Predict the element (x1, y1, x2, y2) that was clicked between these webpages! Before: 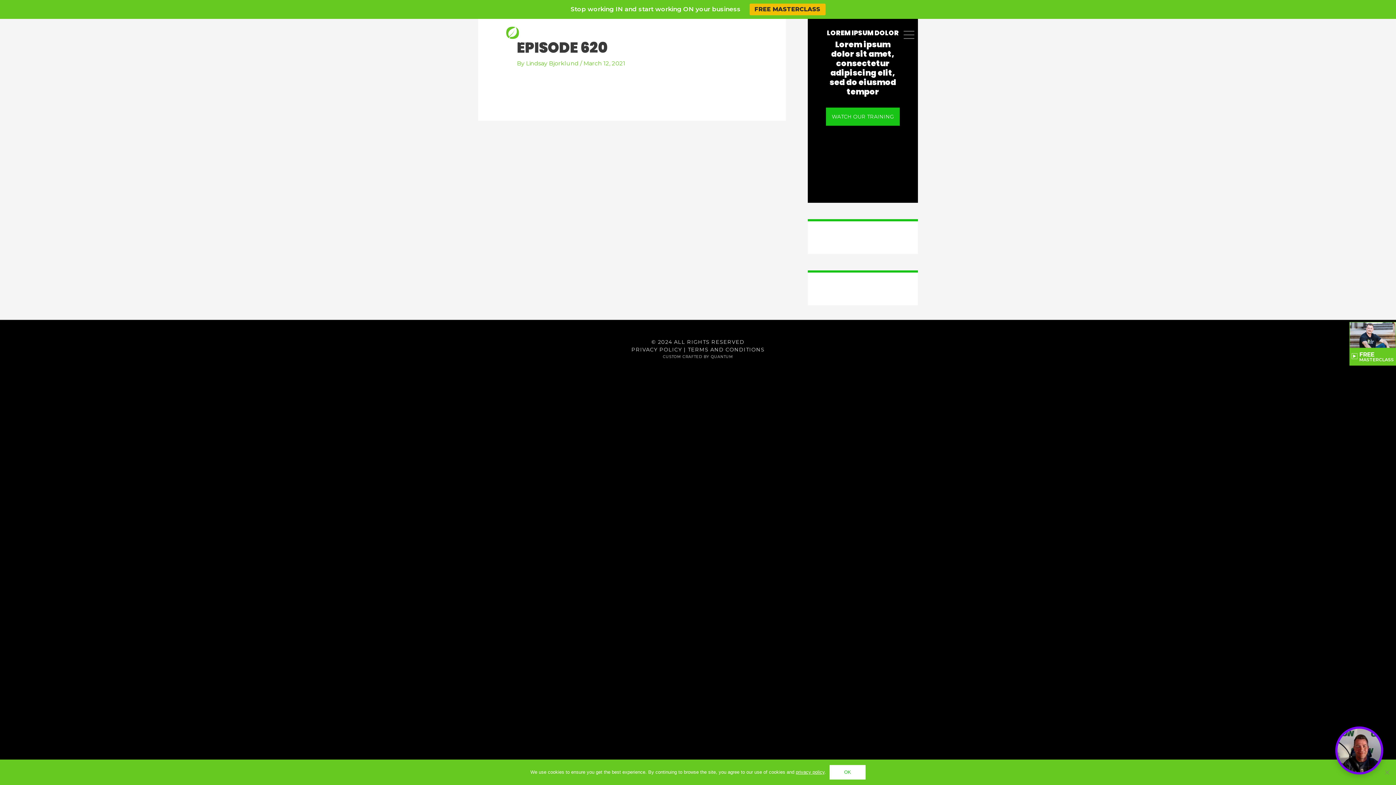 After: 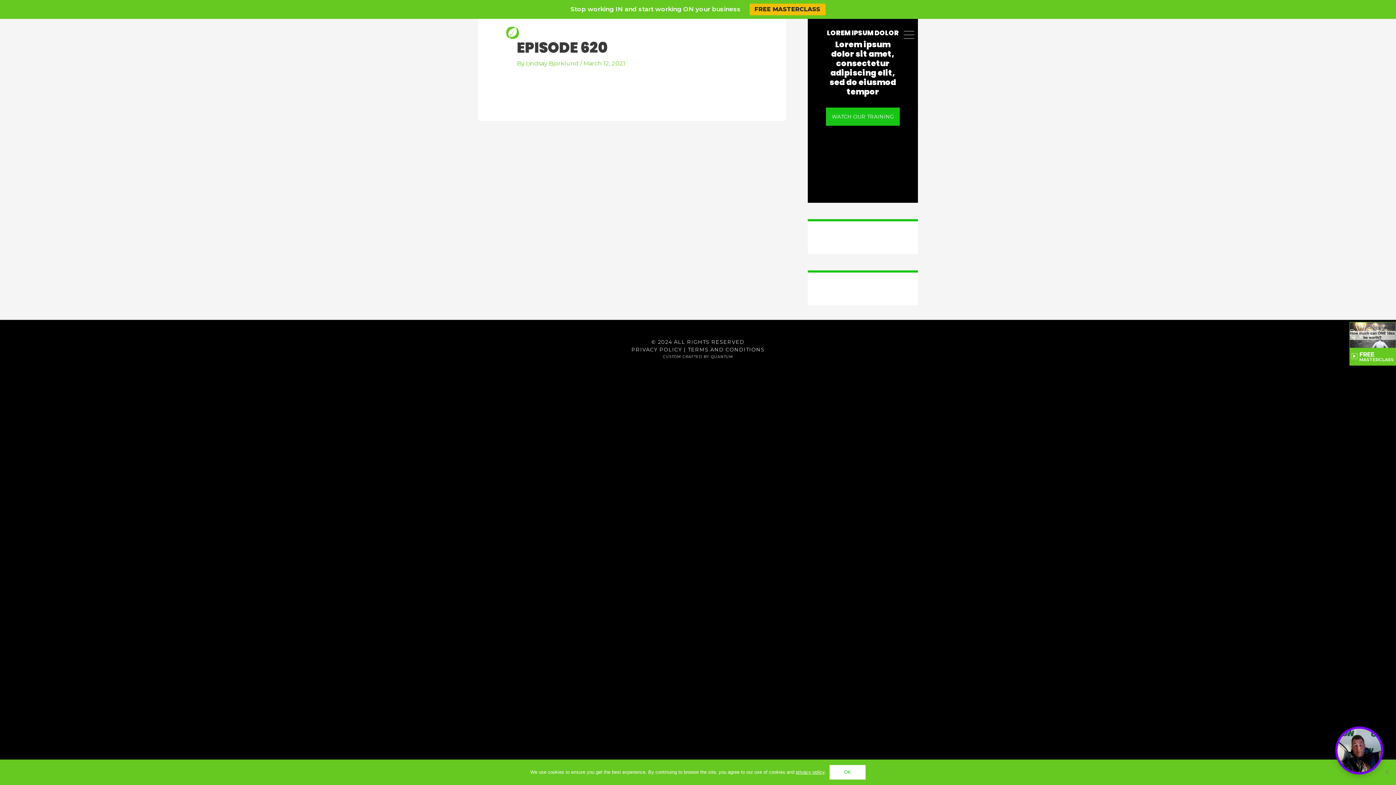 Action: label: privacy policy. bbox: (796, 769, 826, 775)